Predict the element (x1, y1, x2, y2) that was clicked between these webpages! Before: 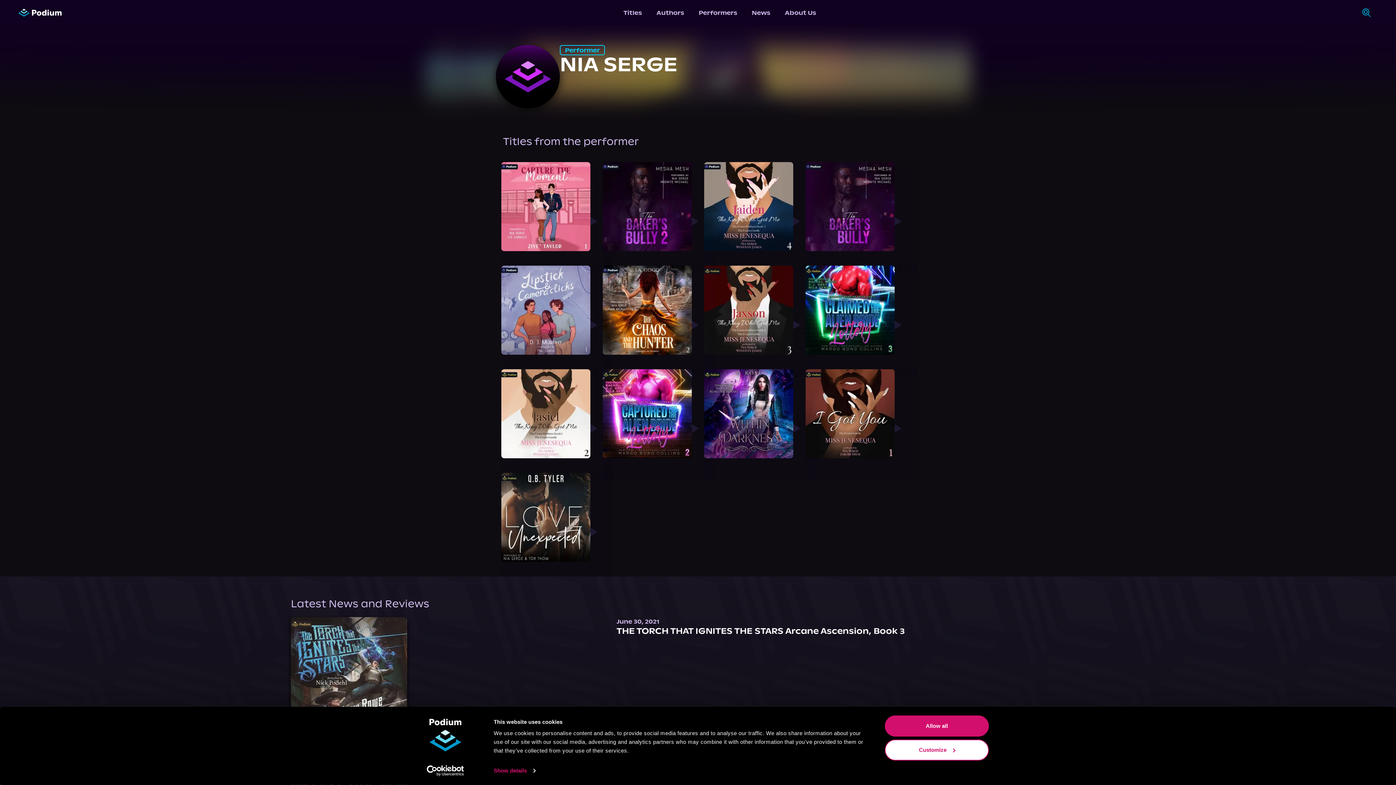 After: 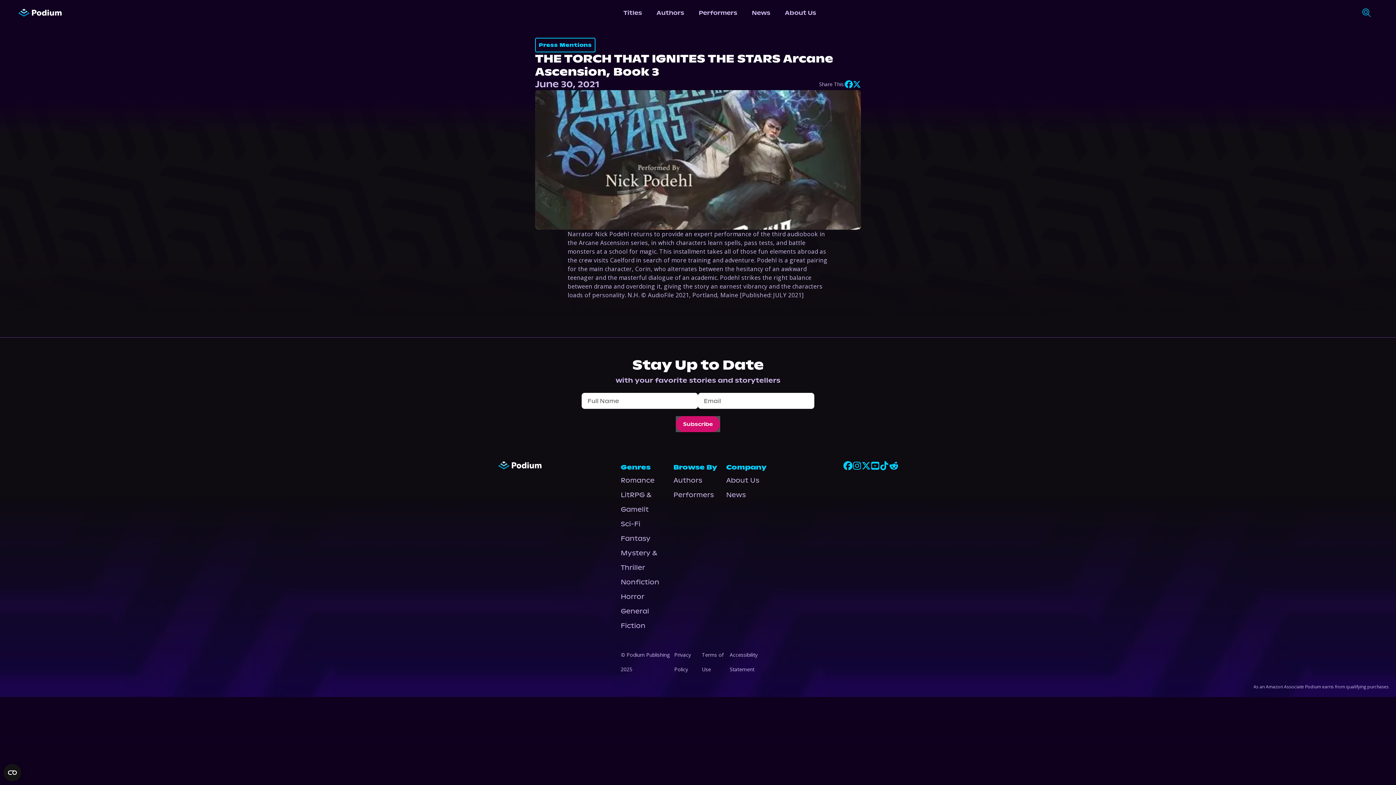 Action: label: June 30, 2021
THE TORCH THAT IGNITES THE STARS Arcane Ascension, Book 3 bbox: (290, 617, 1105, 733)